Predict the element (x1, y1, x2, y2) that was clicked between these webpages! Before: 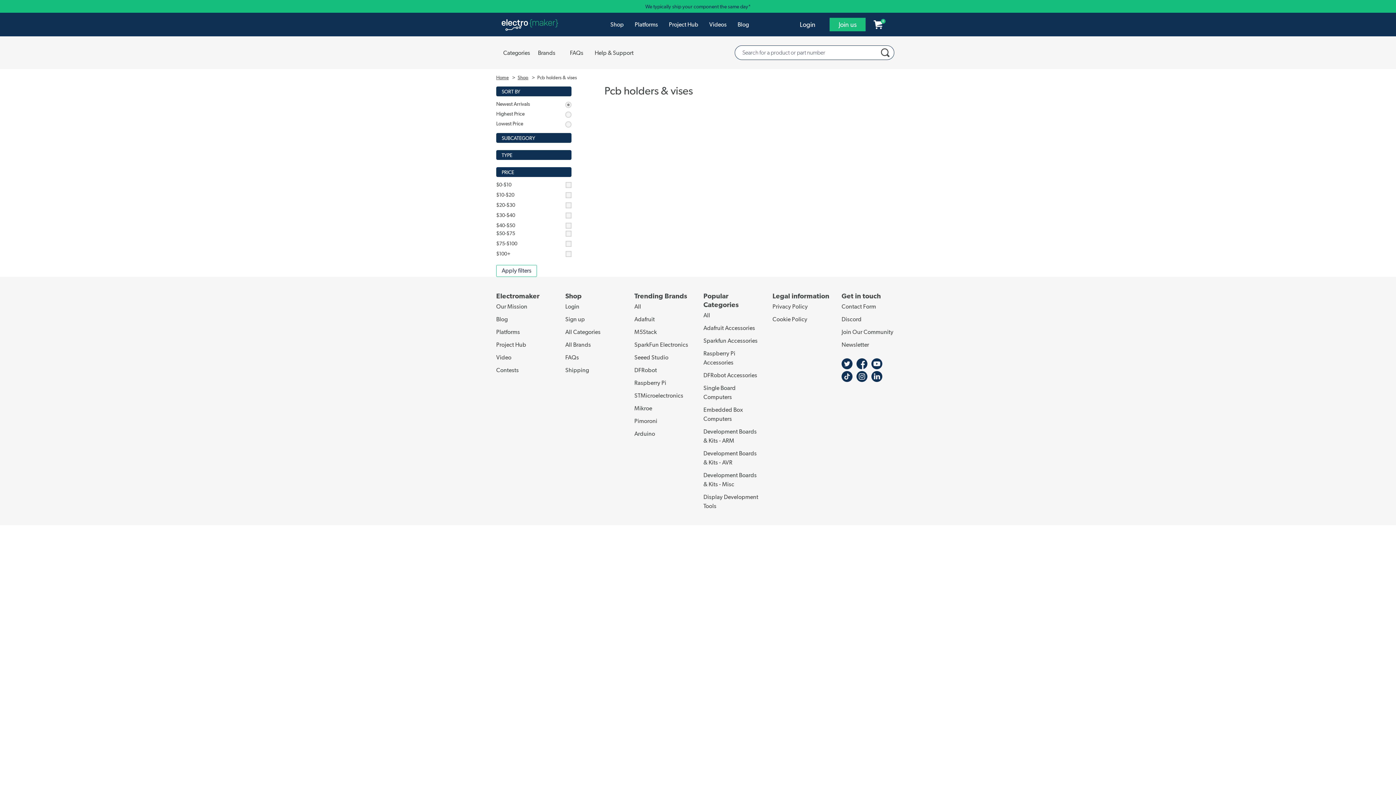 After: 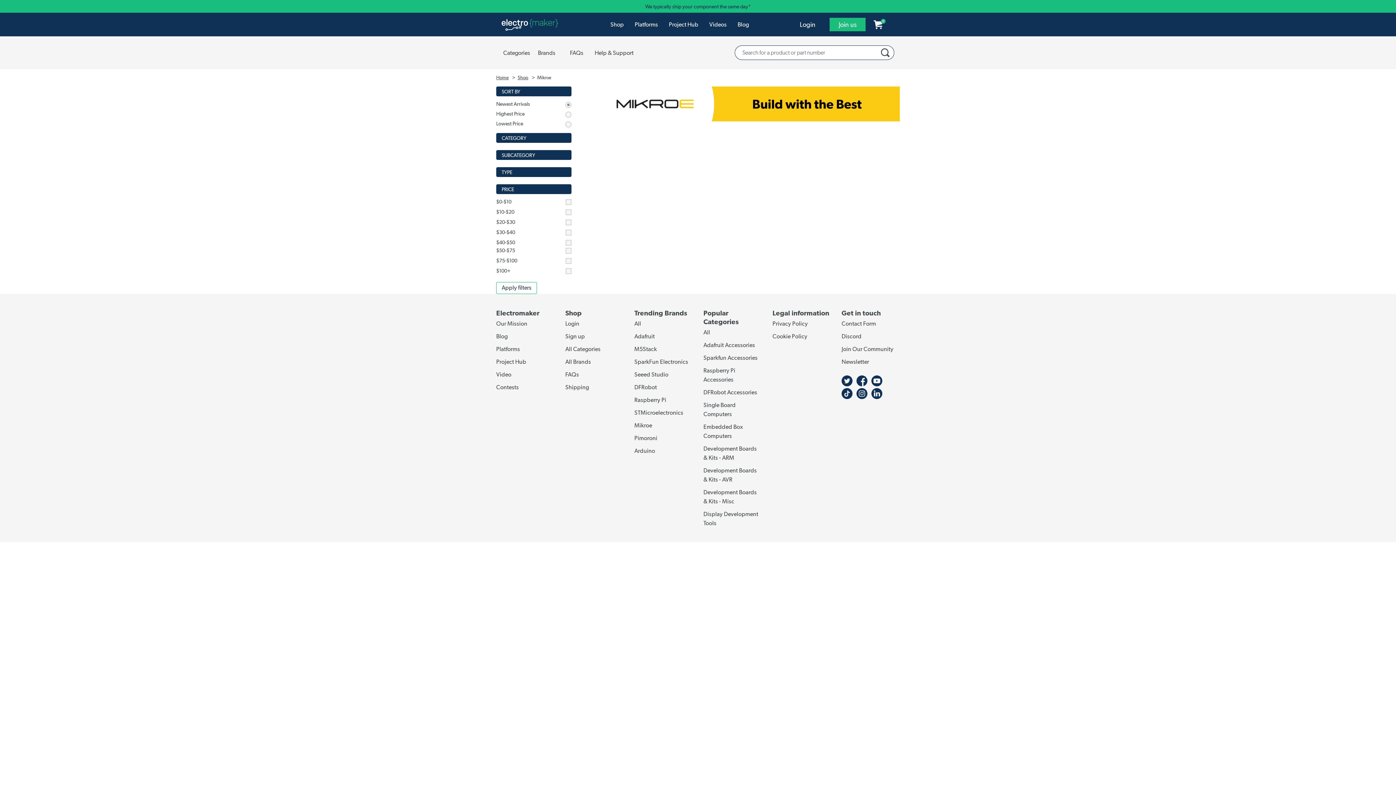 Action: label: Mikroe bbox: (634, 405, 652, 412)